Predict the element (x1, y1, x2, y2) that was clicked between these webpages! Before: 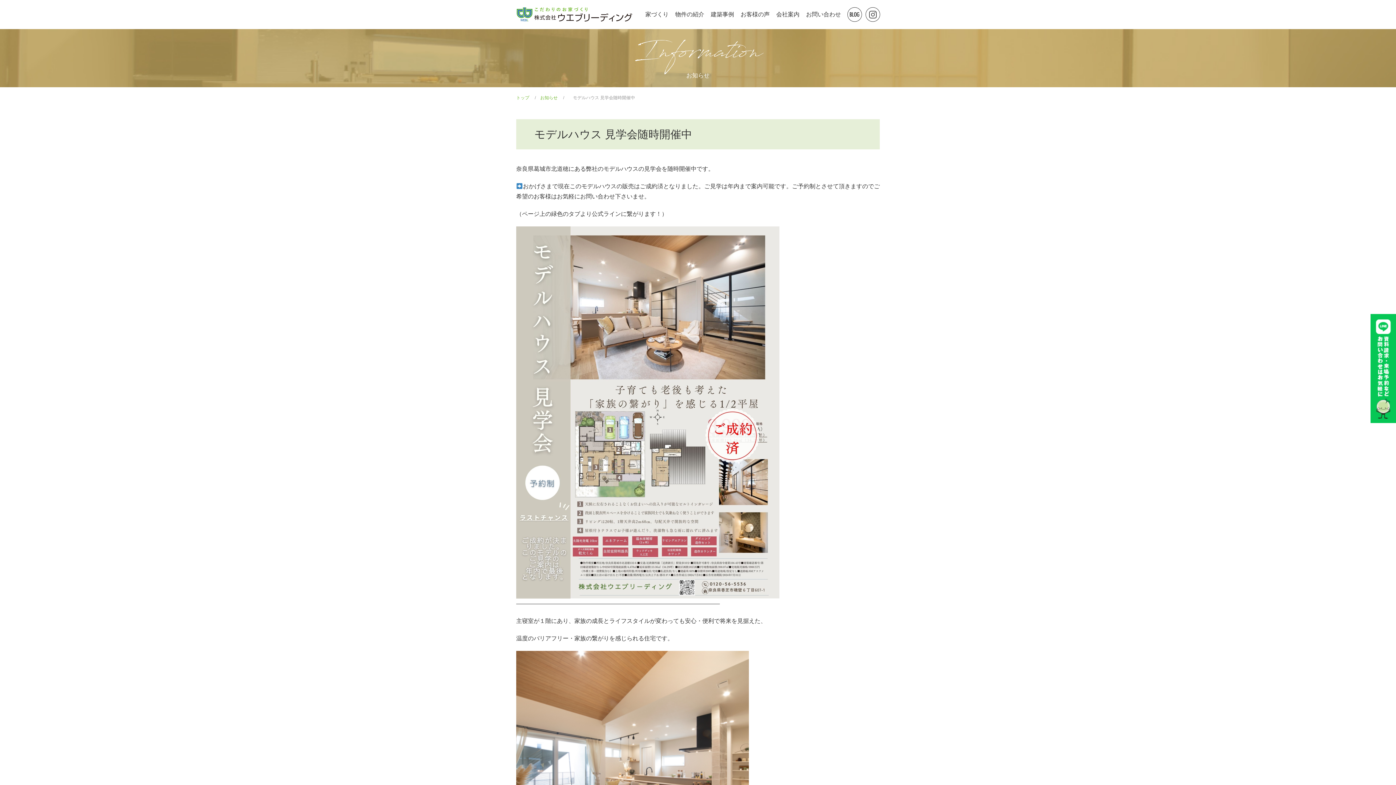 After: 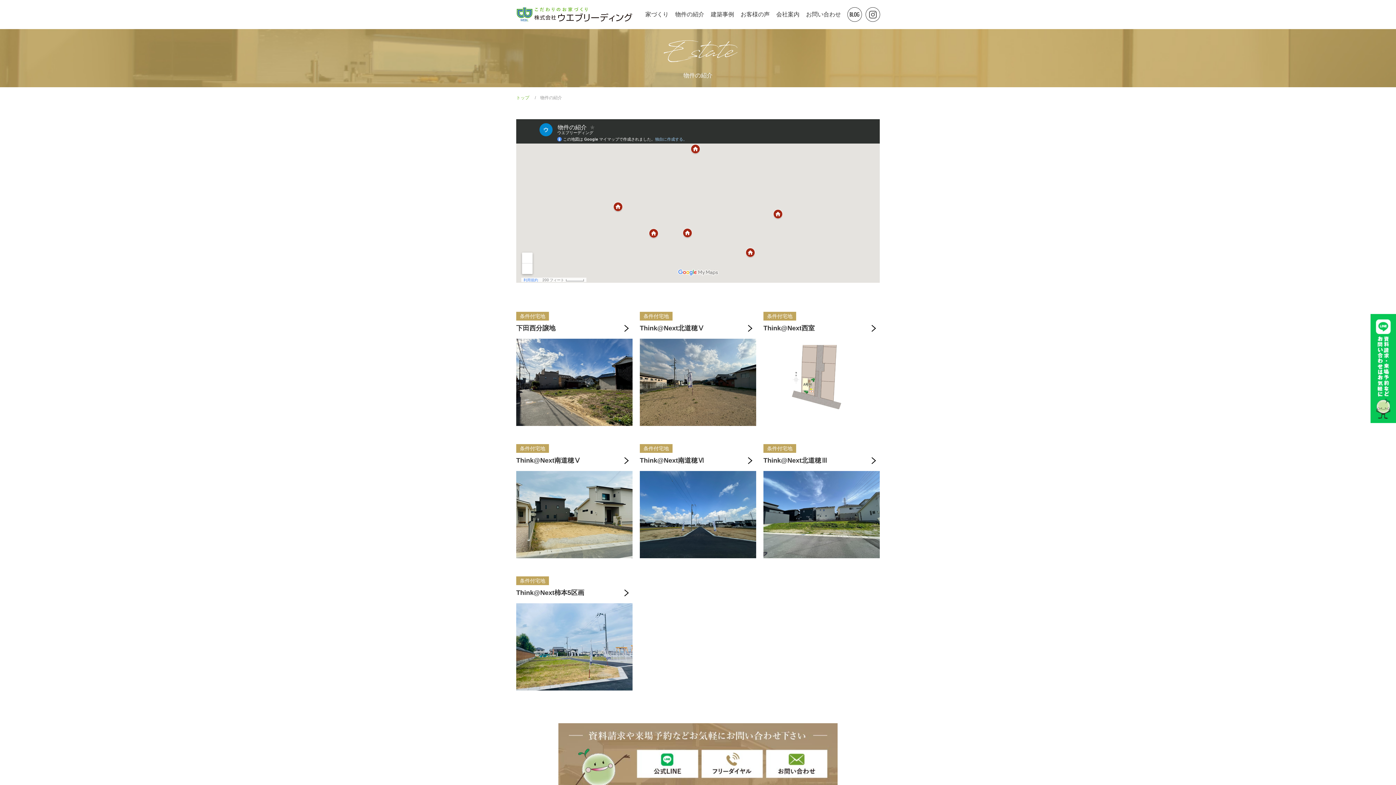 Action: bbox: (675, 11, 704, 17) label: 物件の紹介